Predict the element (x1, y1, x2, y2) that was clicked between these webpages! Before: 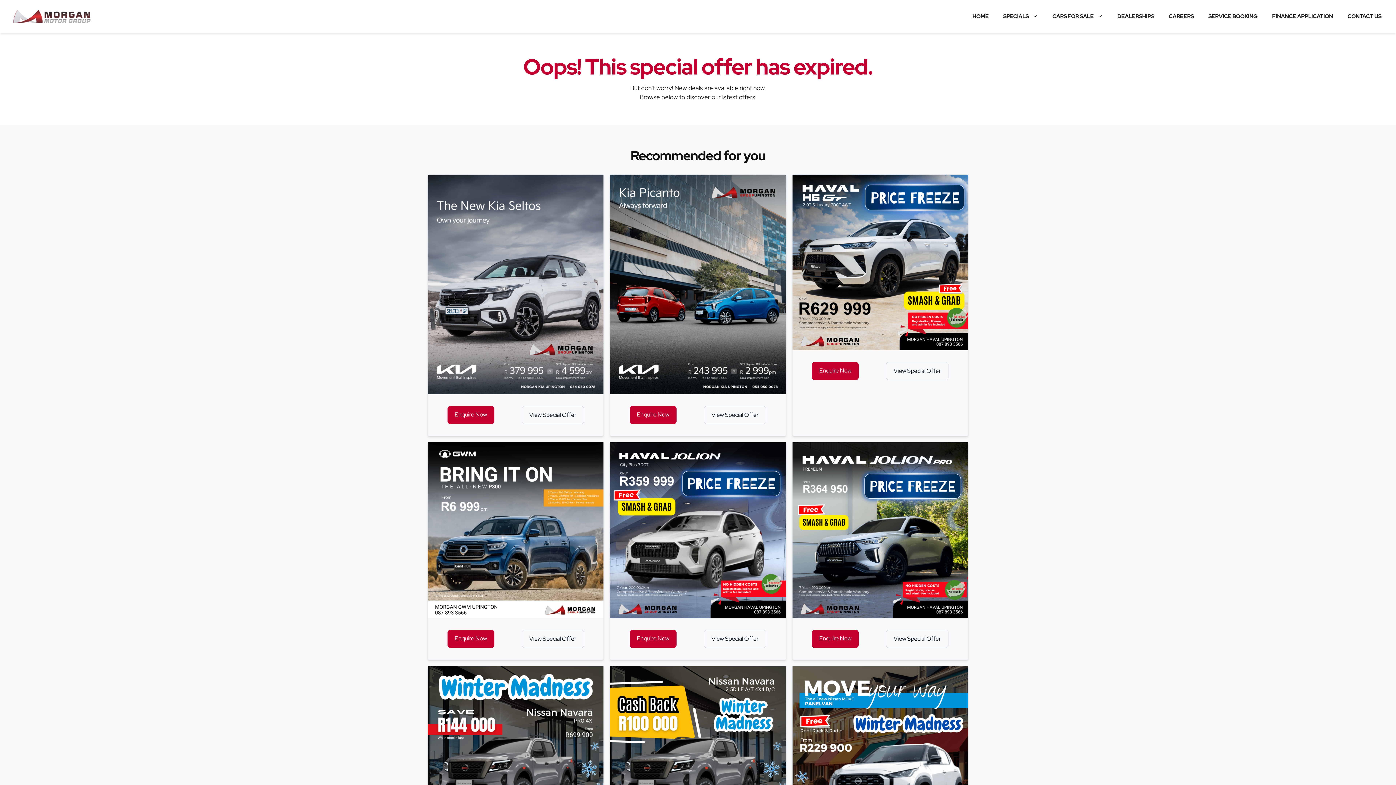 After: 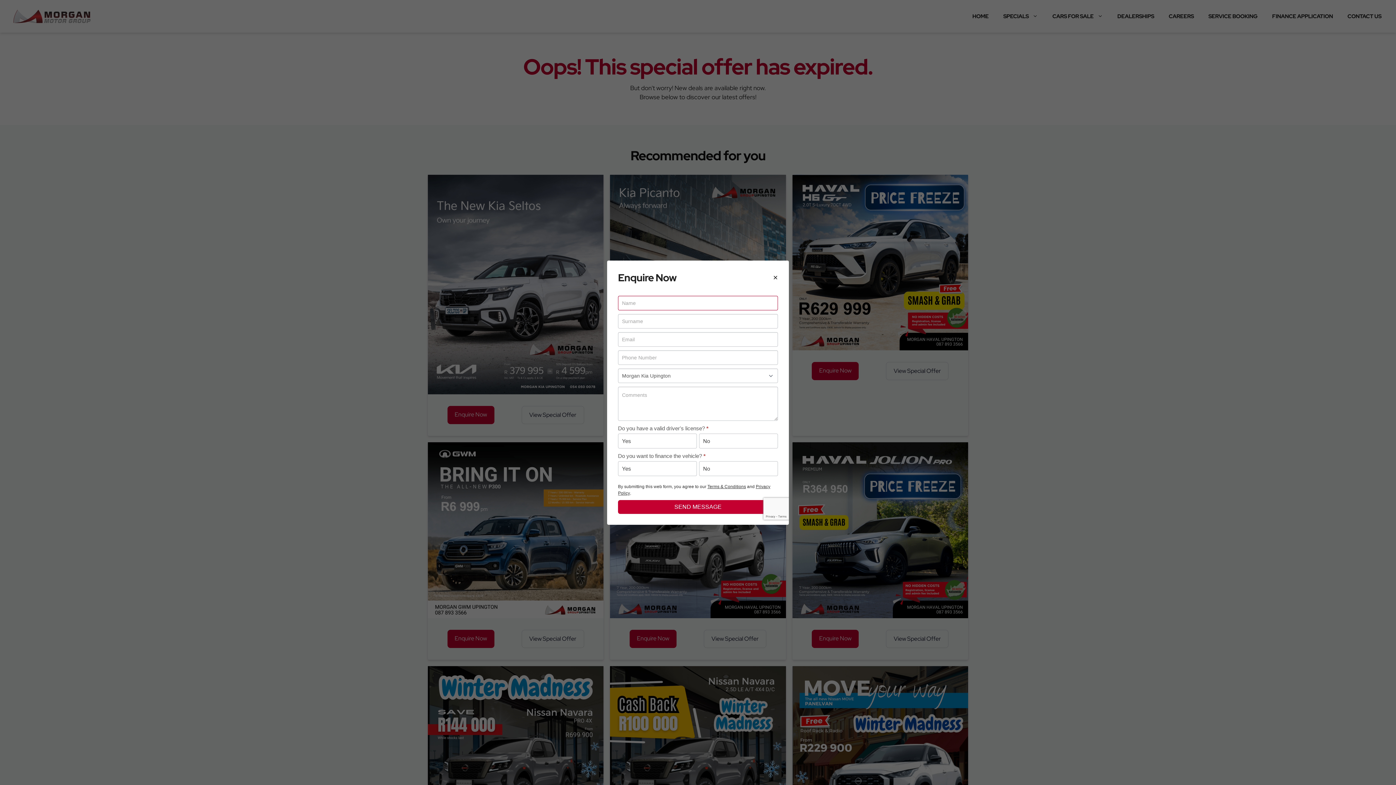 Action: label: Enquire Now bbox: (447, 406, 494, 424)